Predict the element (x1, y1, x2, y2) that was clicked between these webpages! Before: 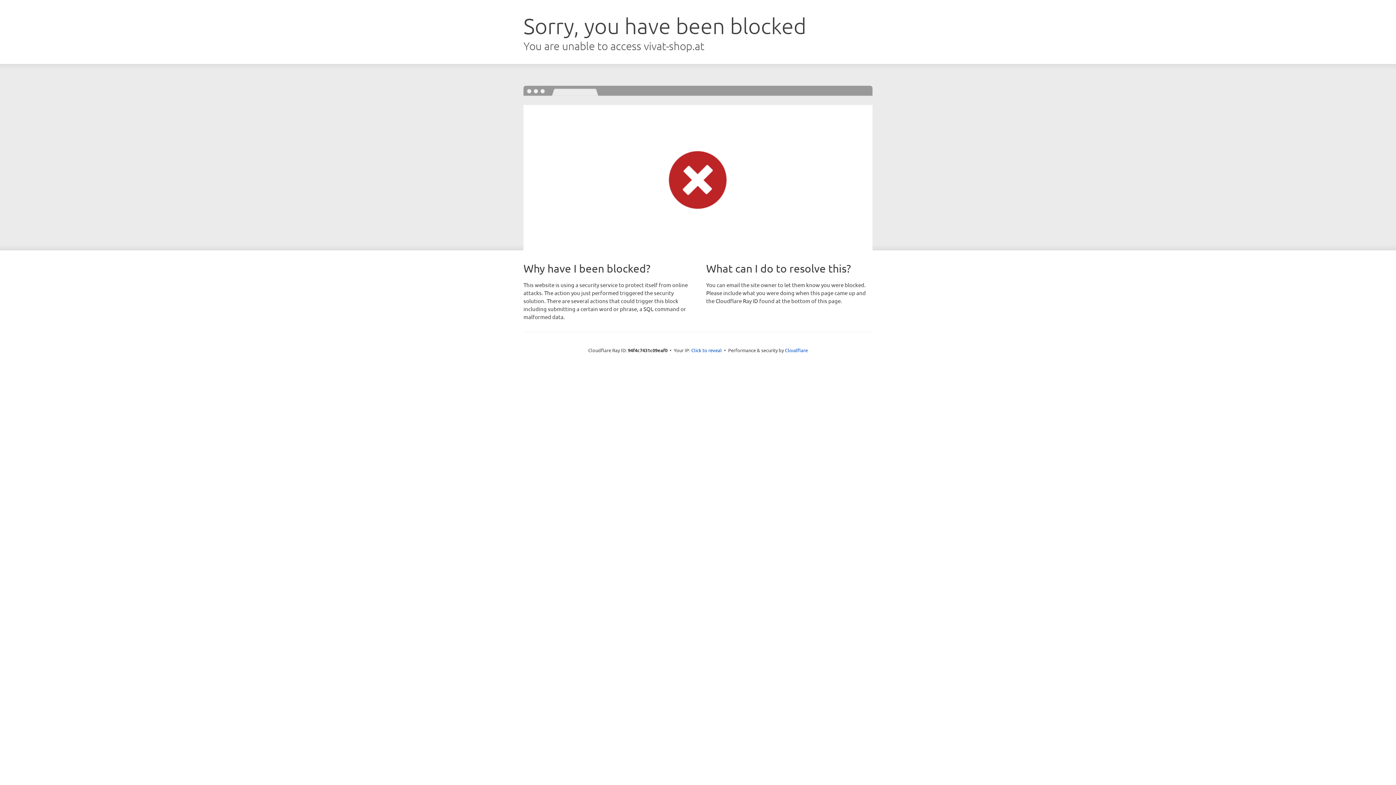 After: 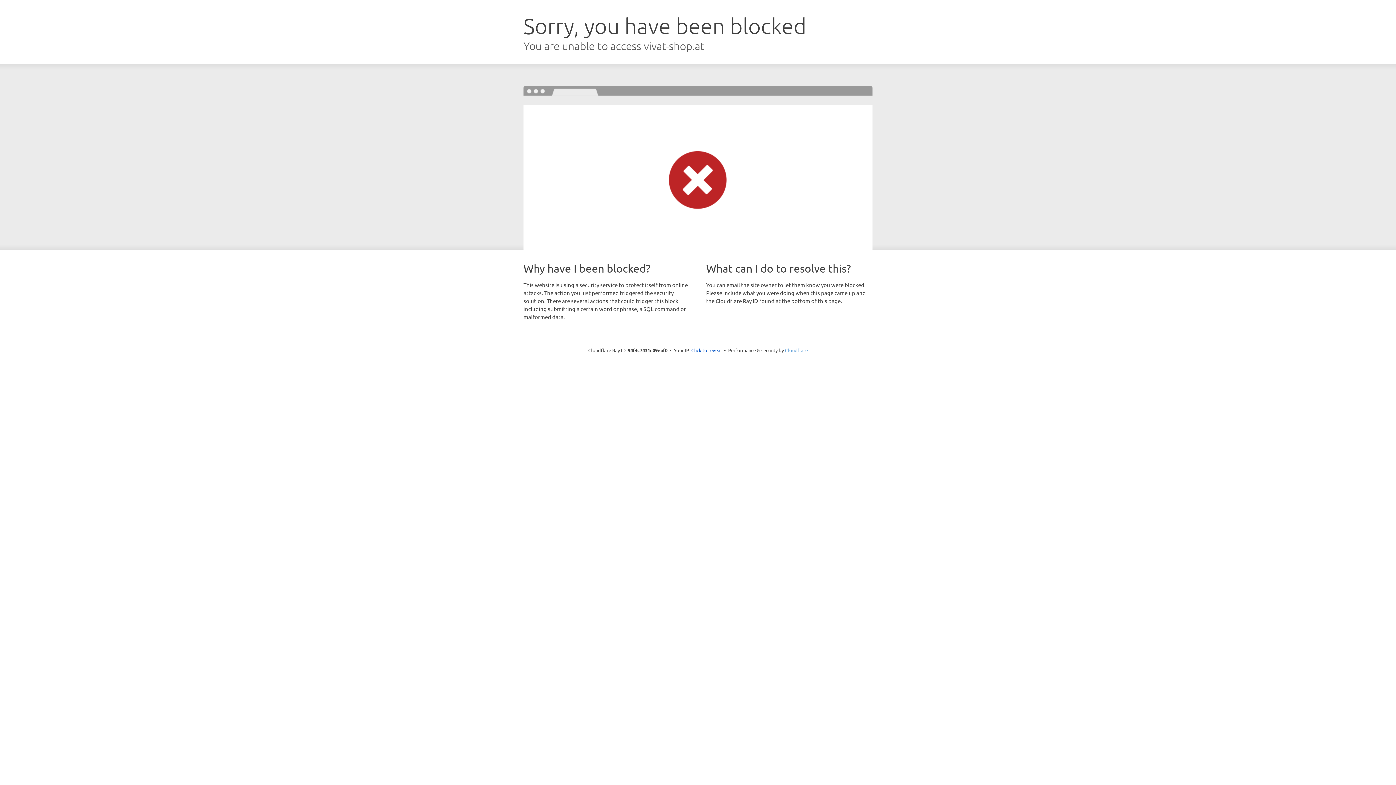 Action: bbox: (785, 347, 808, 353) label: Cloudflare